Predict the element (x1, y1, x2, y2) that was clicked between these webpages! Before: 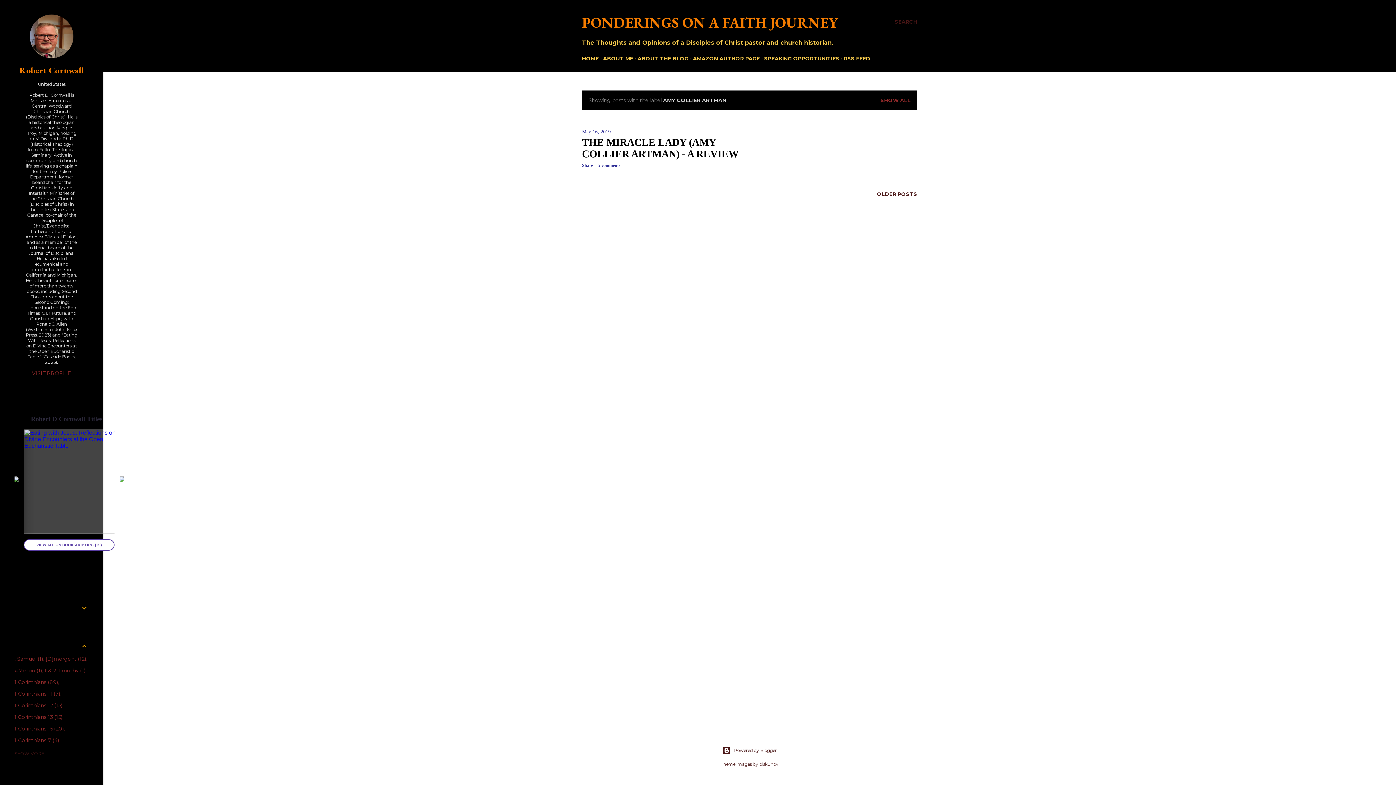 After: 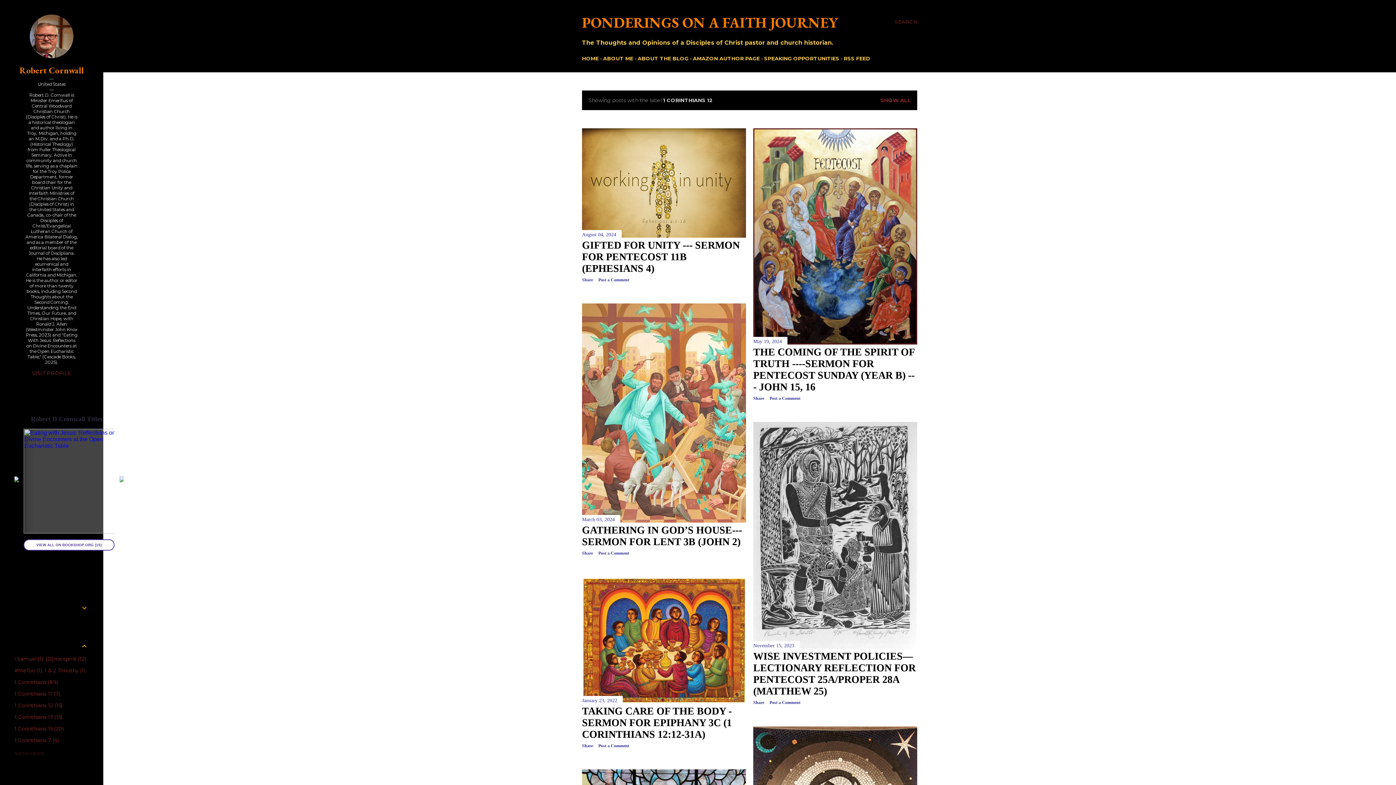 Action: label: 1 Corinthians 1215 bbox: (14, 702, 62, 709)